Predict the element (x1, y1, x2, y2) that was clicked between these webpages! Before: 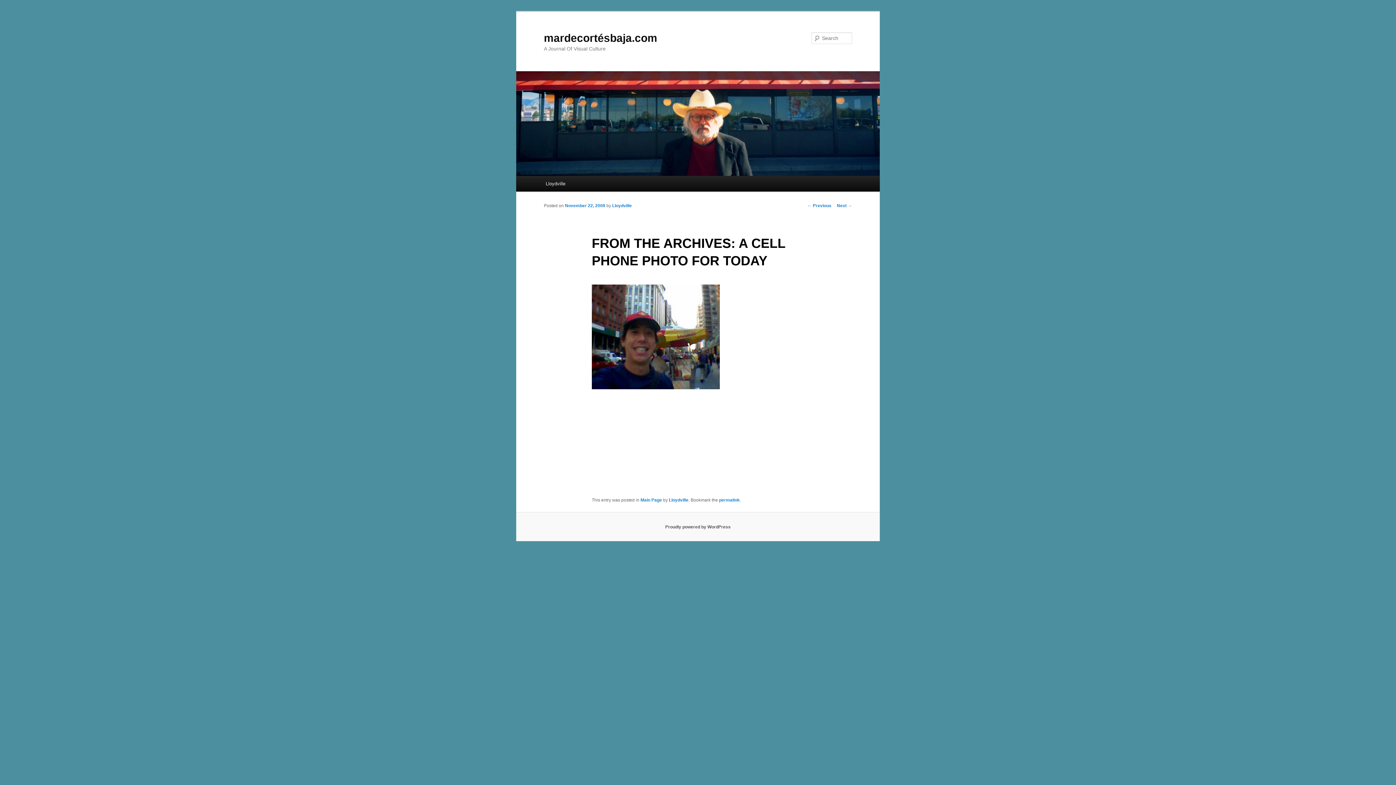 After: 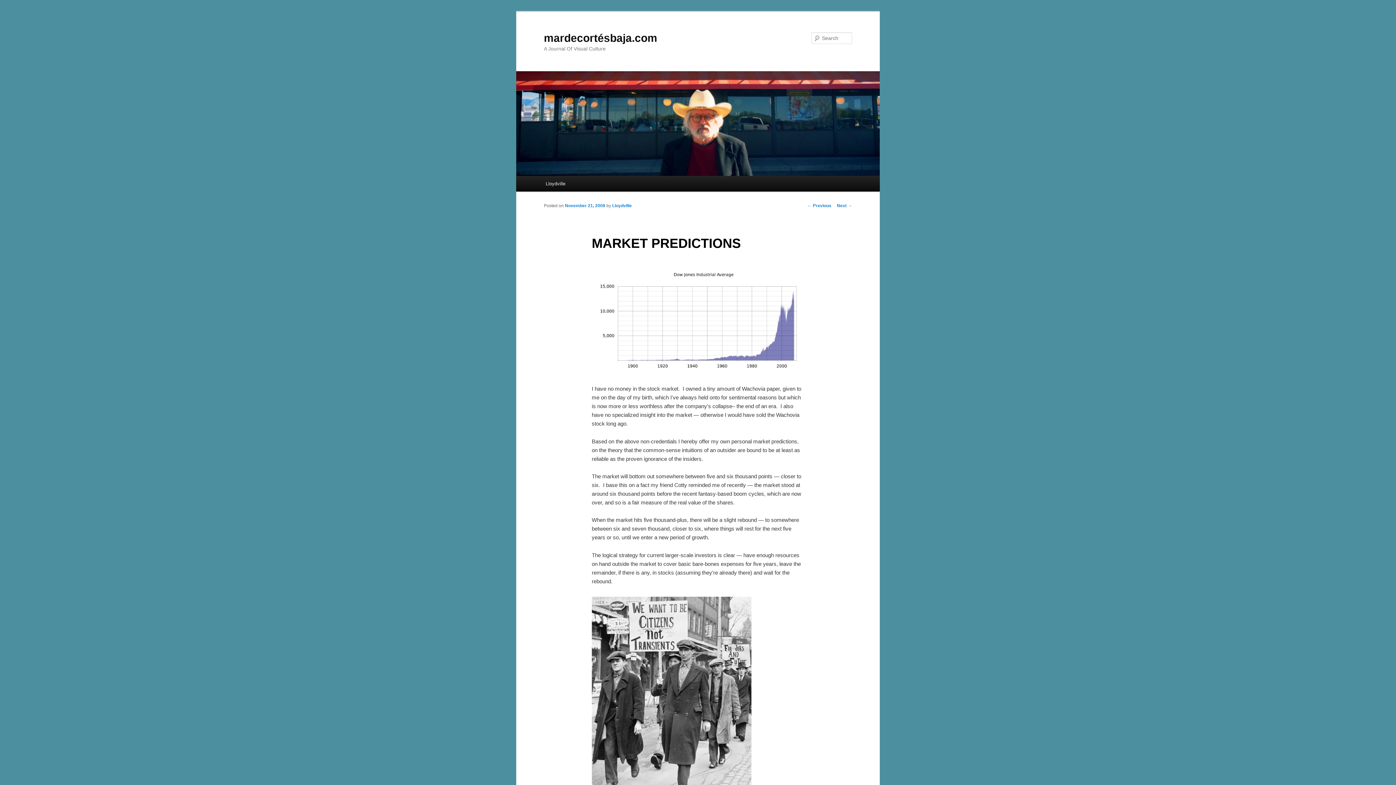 Action: label: ← Previous bbox: (807, 203, 831, 208)